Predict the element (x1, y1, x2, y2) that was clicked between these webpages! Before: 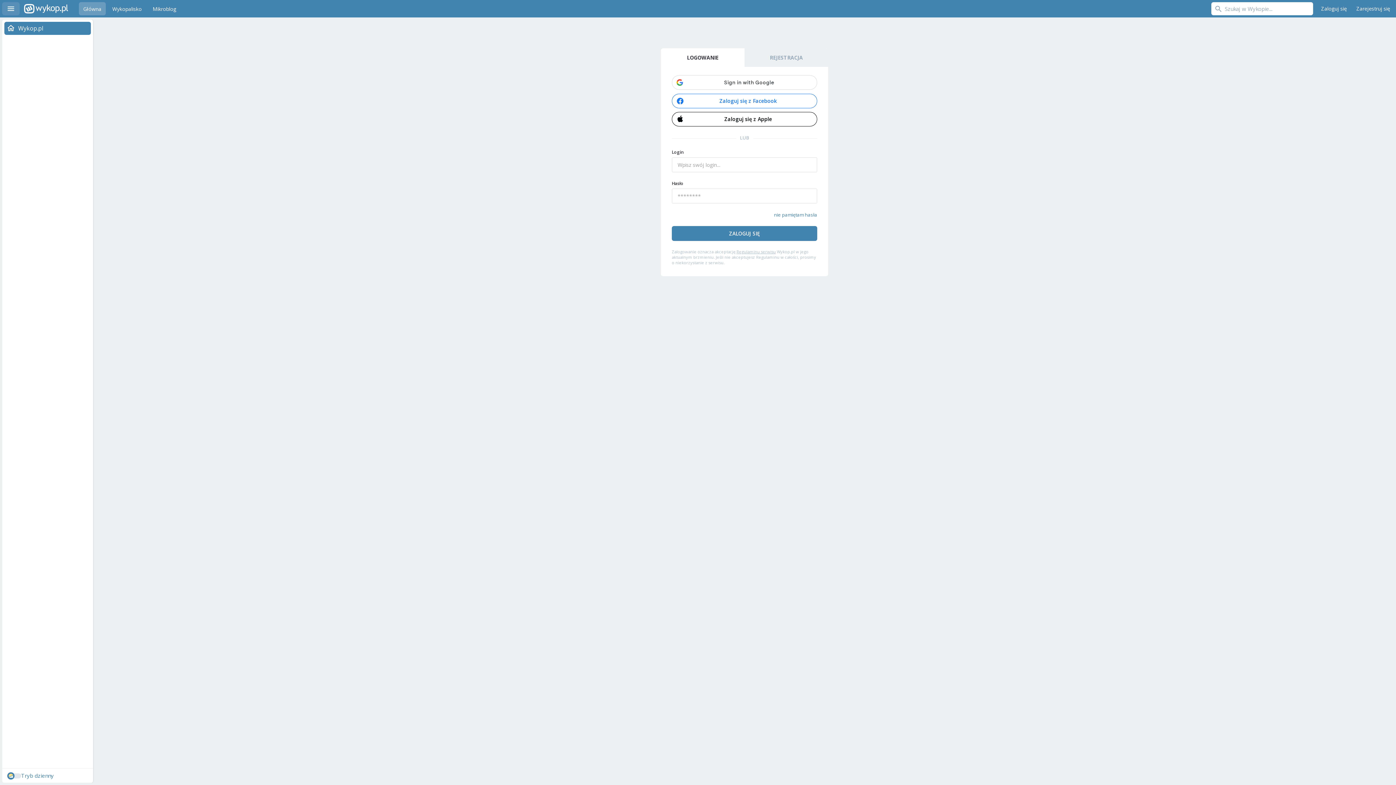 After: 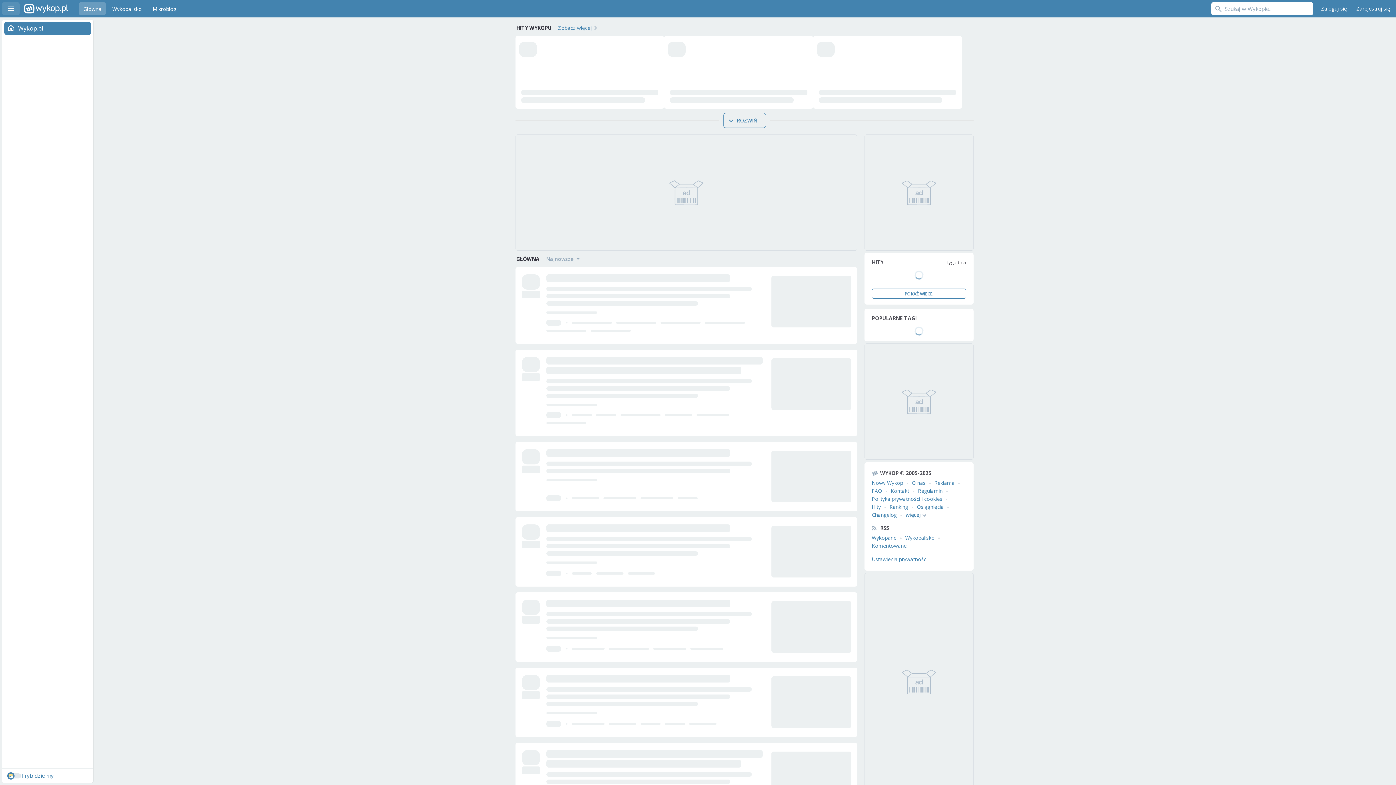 Action: label: Wykop.pl bbox: (24, 0, 34, 17)